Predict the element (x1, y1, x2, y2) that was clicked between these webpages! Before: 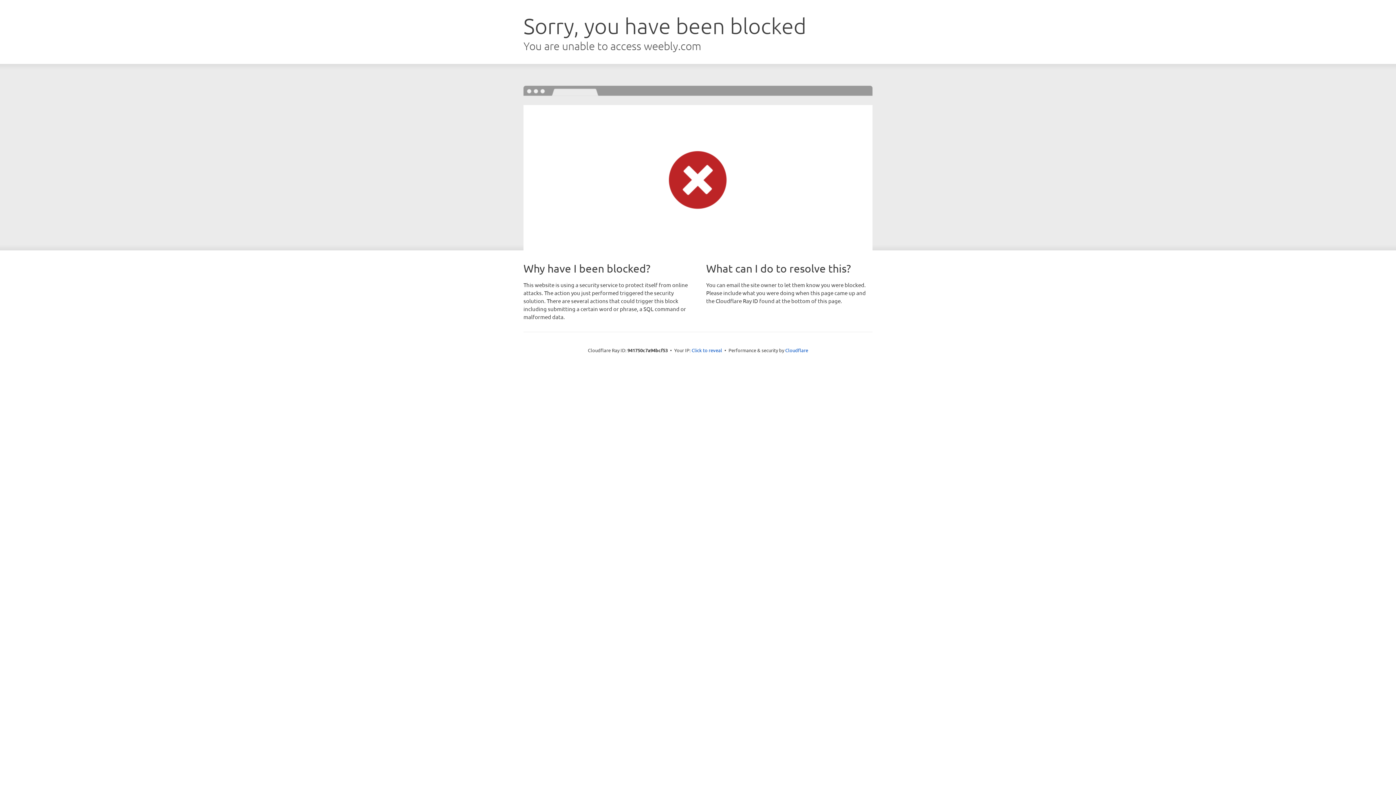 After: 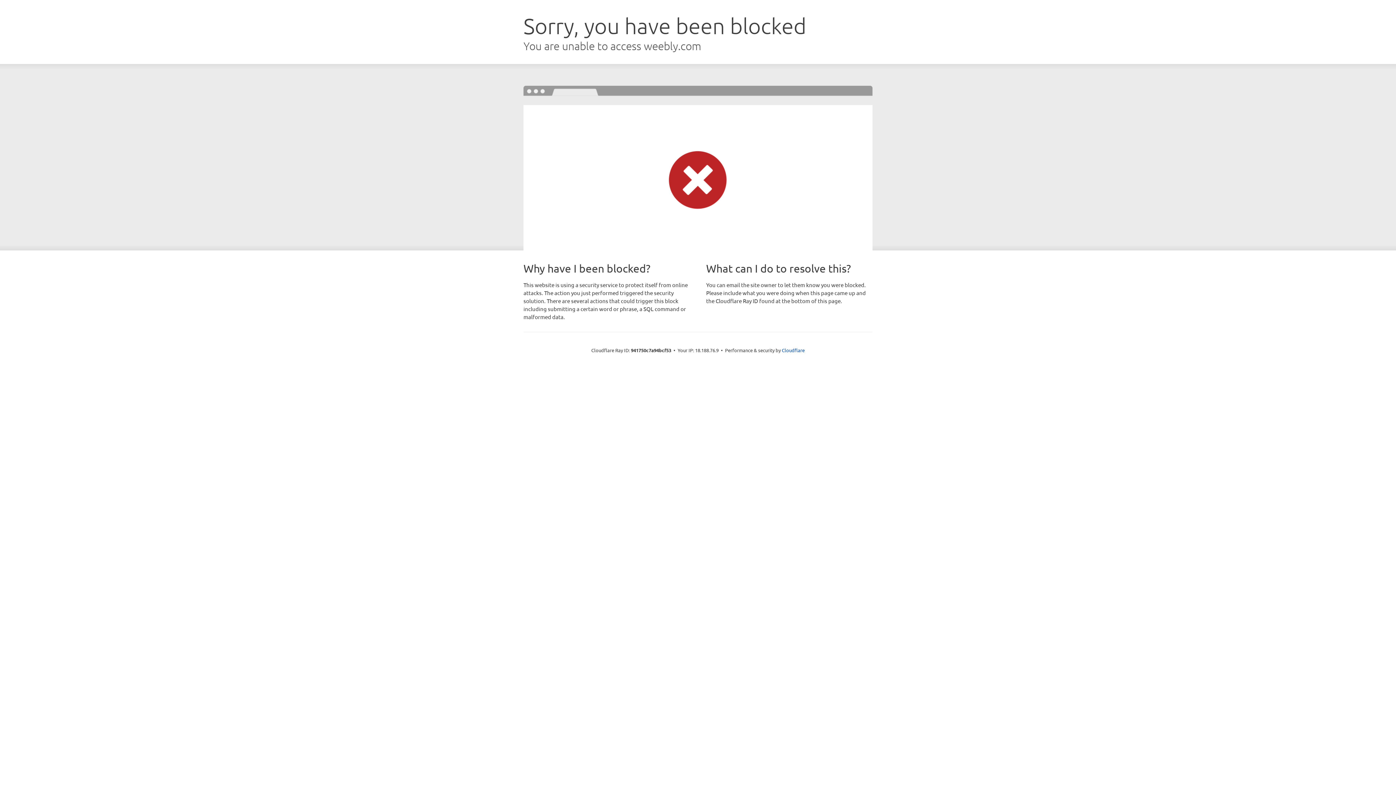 Action: bbox: (691, 346, 722, 353) label: Click to reveal